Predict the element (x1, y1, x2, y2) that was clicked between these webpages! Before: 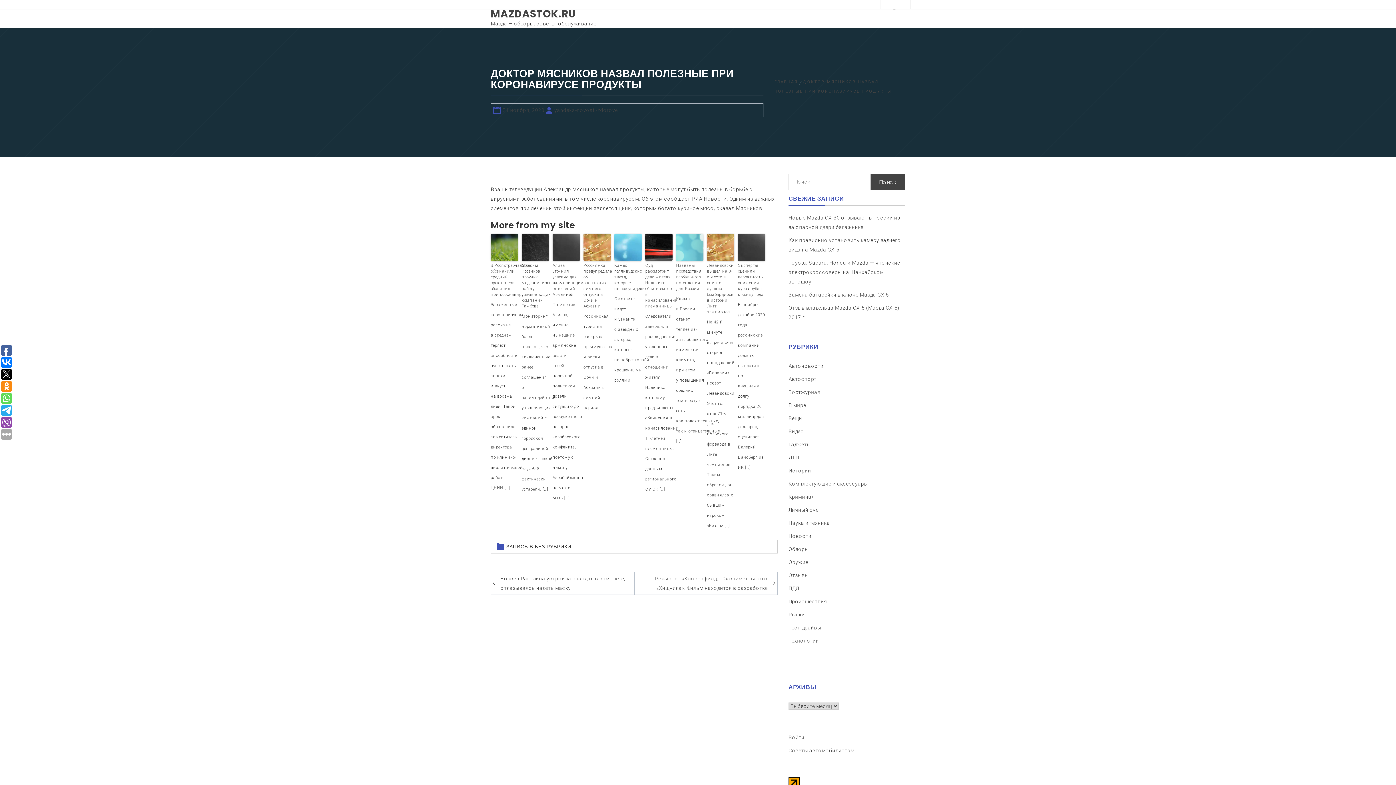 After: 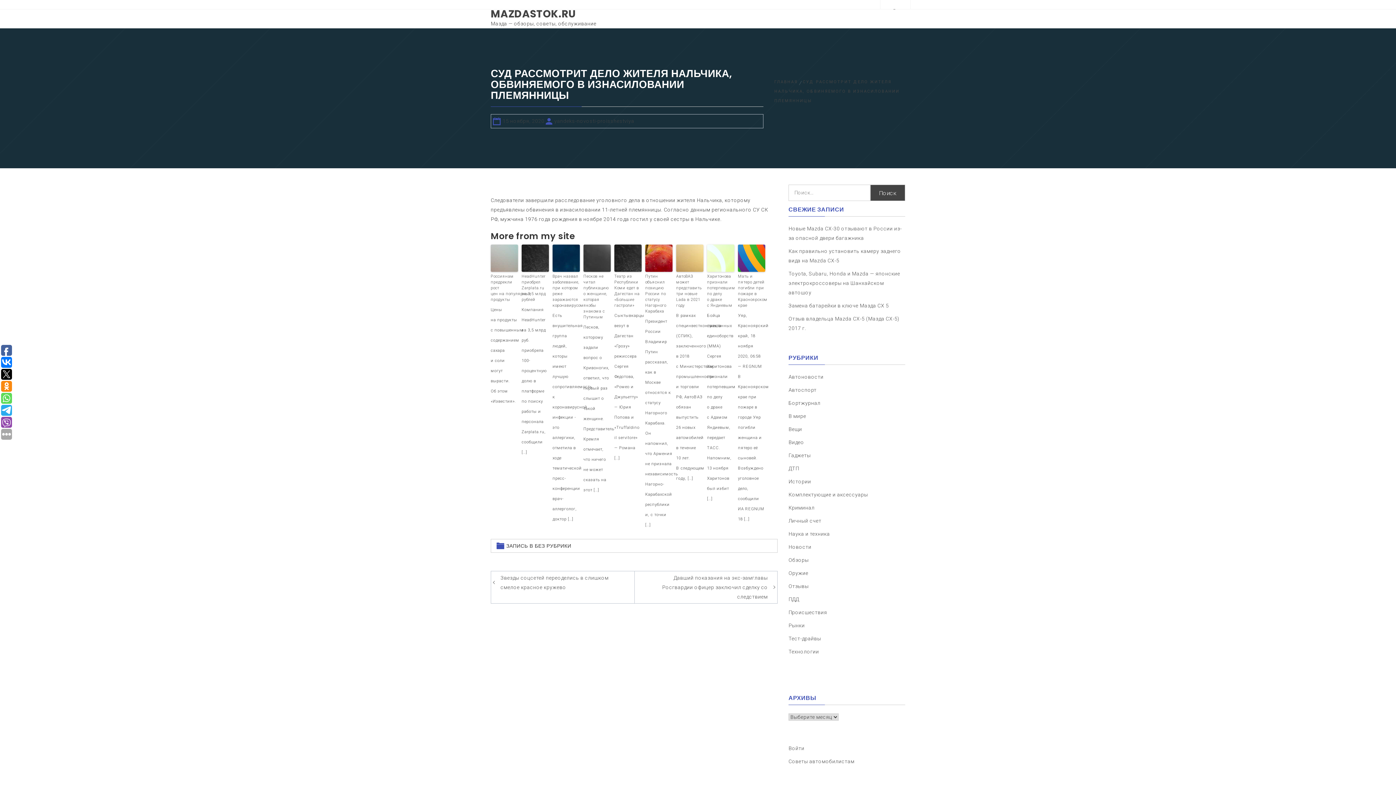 Action: bbox: (645, 233, 672, 261)